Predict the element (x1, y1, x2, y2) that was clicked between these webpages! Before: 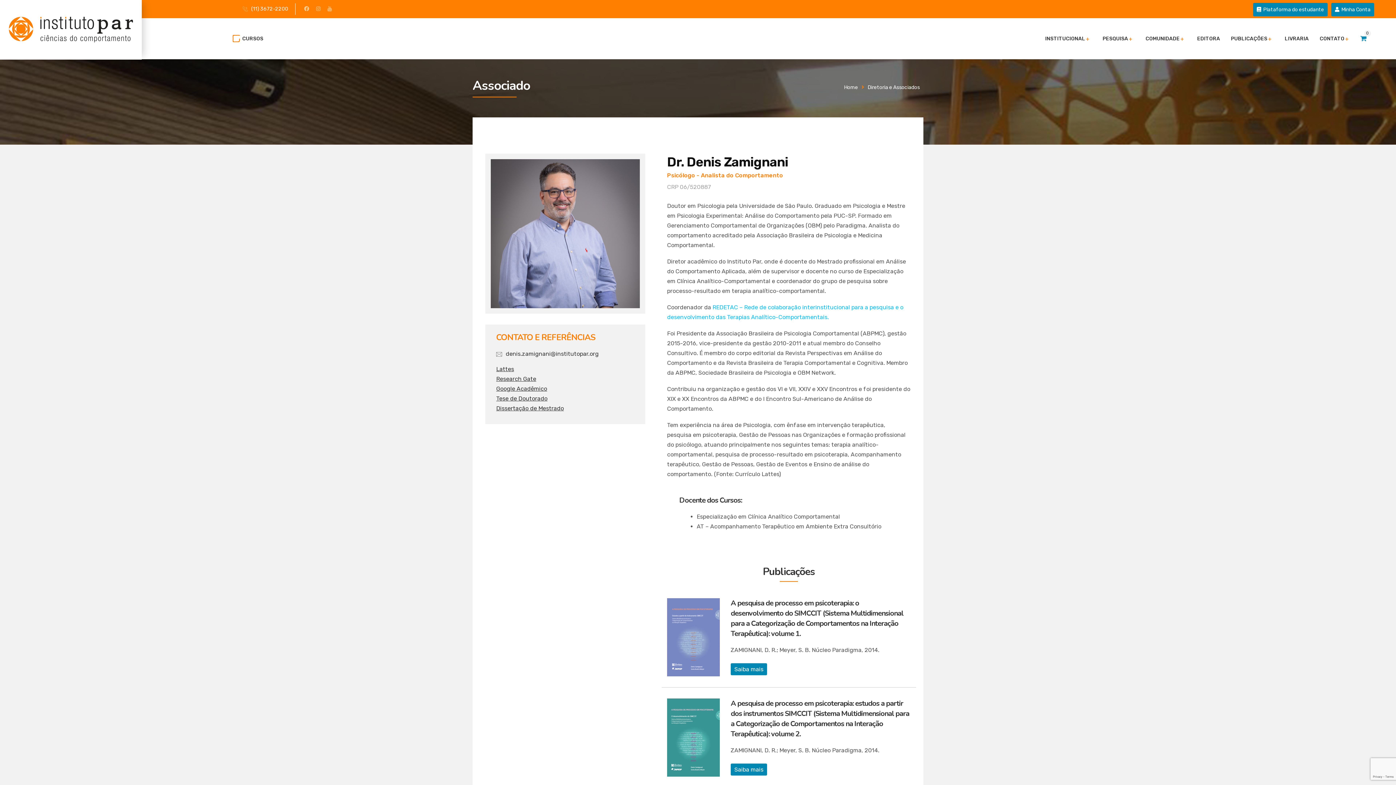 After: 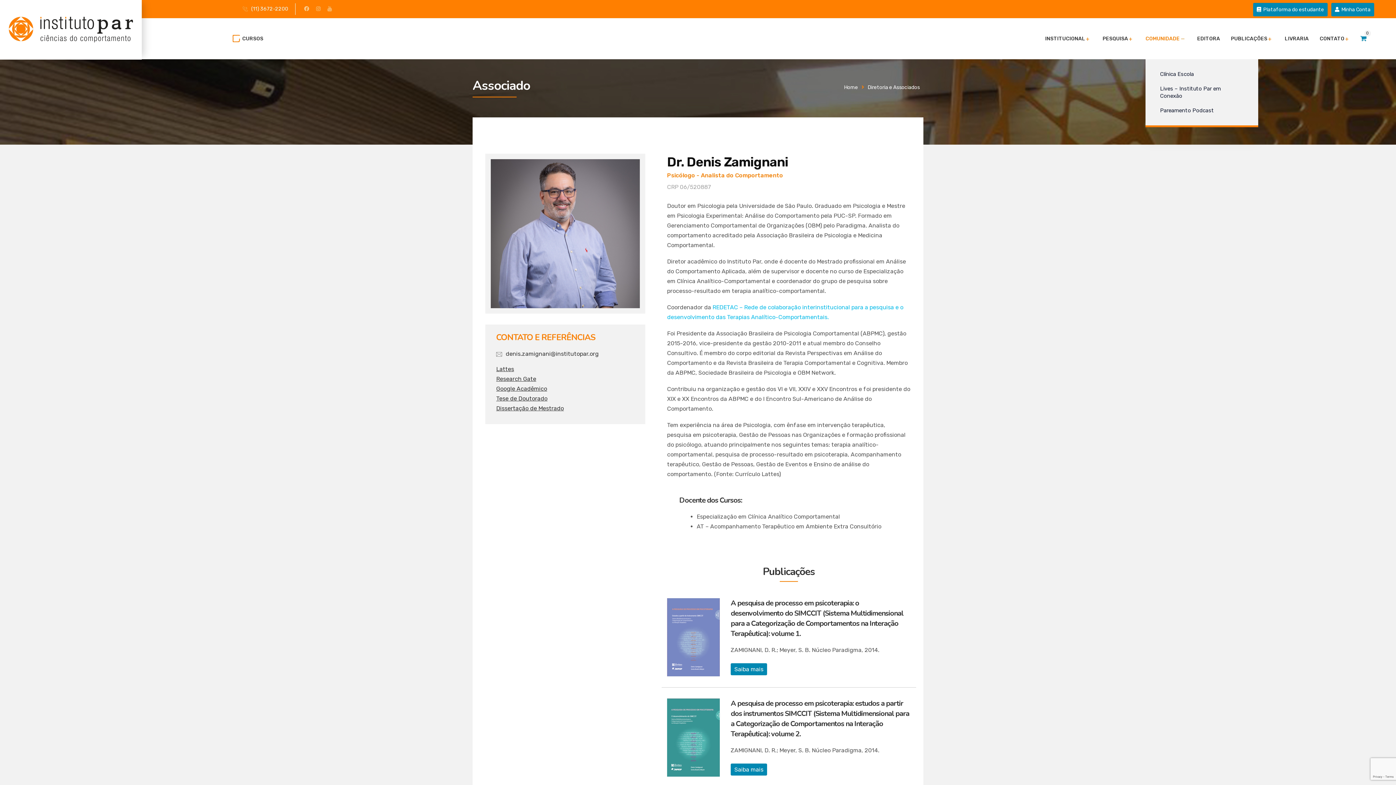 Action: label: COMUNIDADE bbox: (1145, 34, 1184, 42)